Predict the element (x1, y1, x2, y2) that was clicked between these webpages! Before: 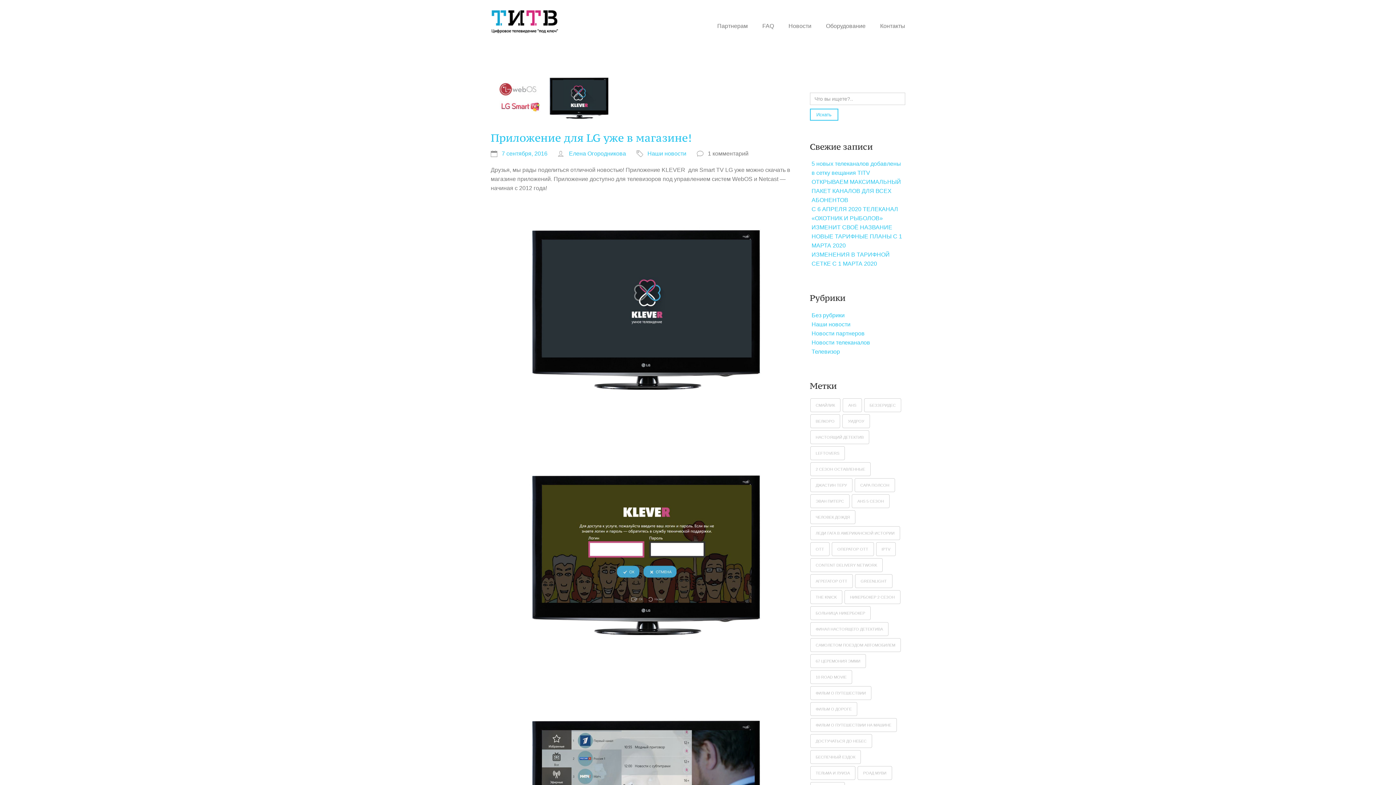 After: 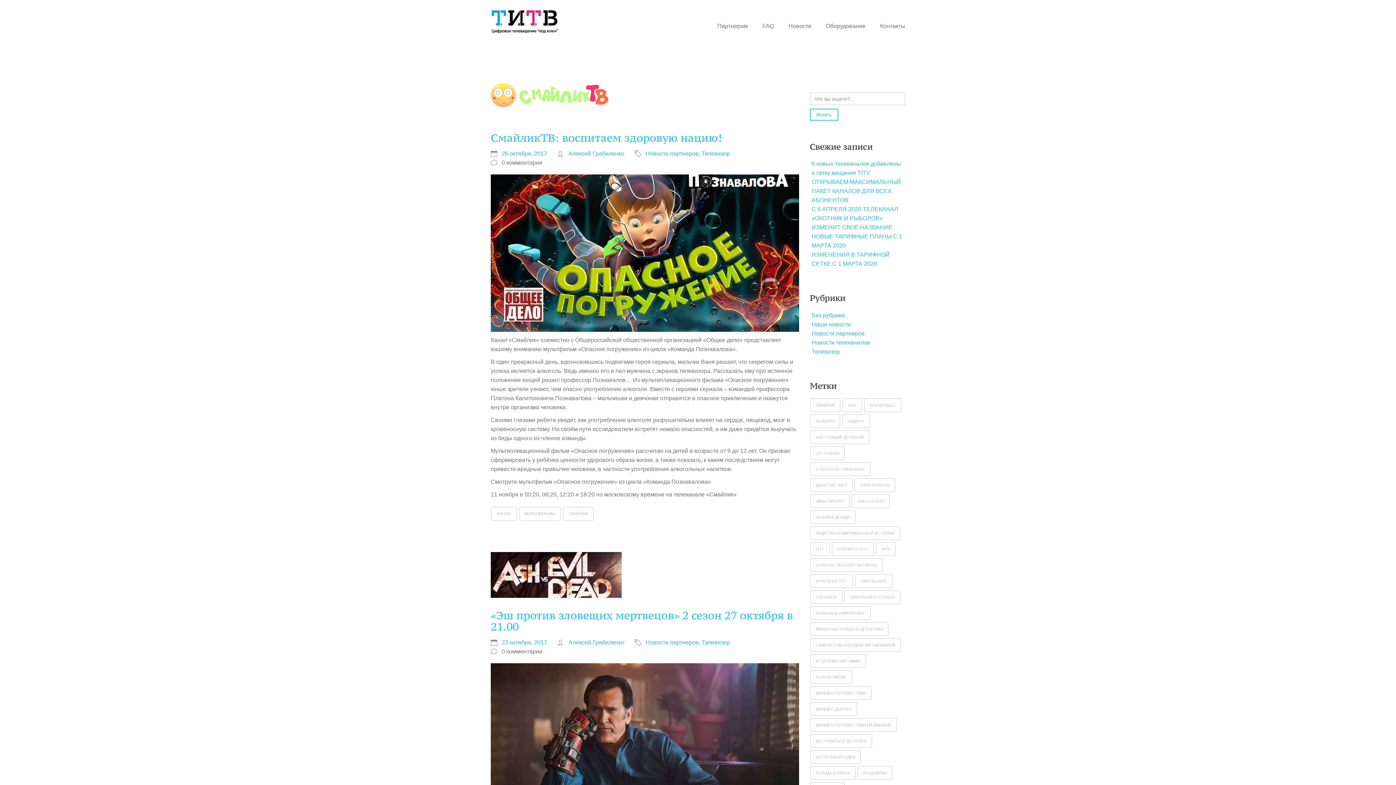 Action: bbox: (811, 330, 864, 336) label: Новости партнеров